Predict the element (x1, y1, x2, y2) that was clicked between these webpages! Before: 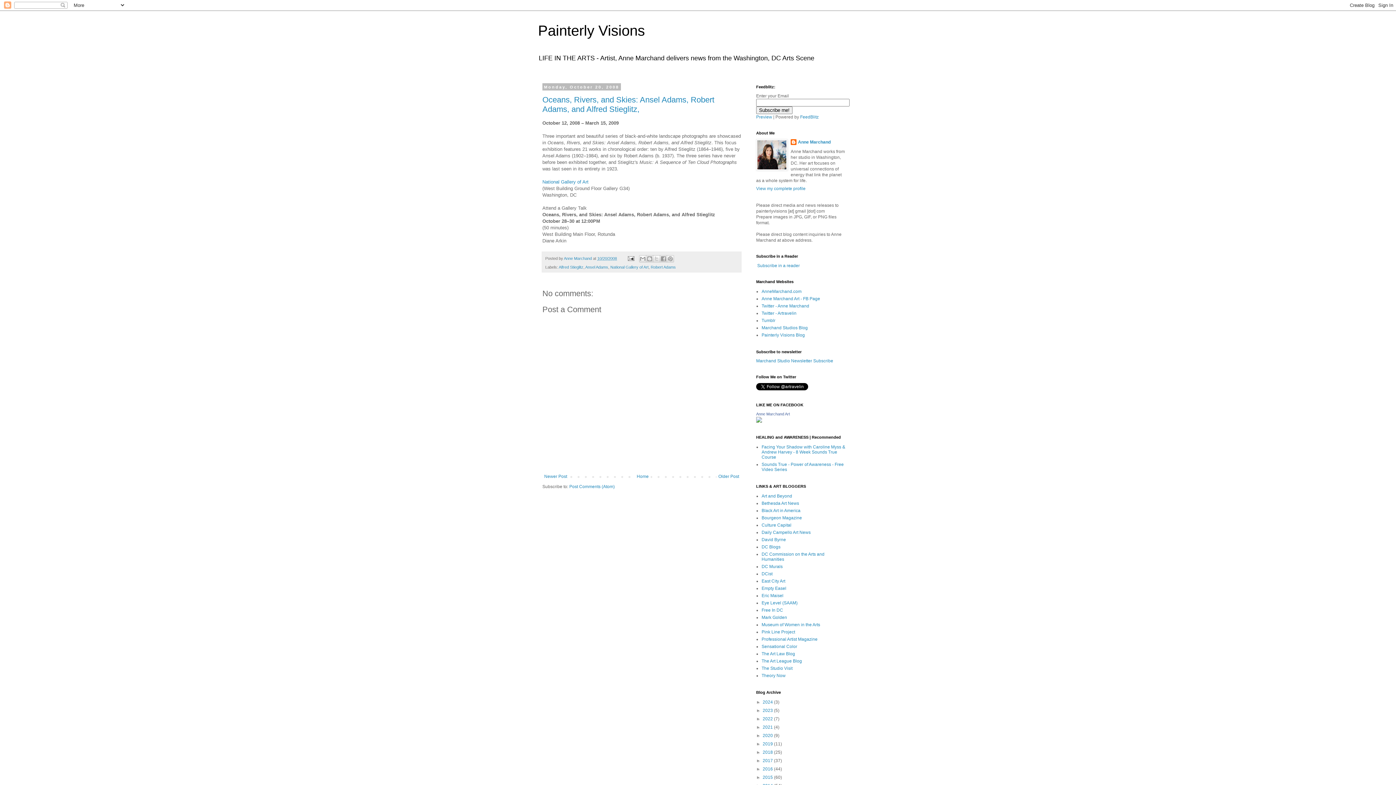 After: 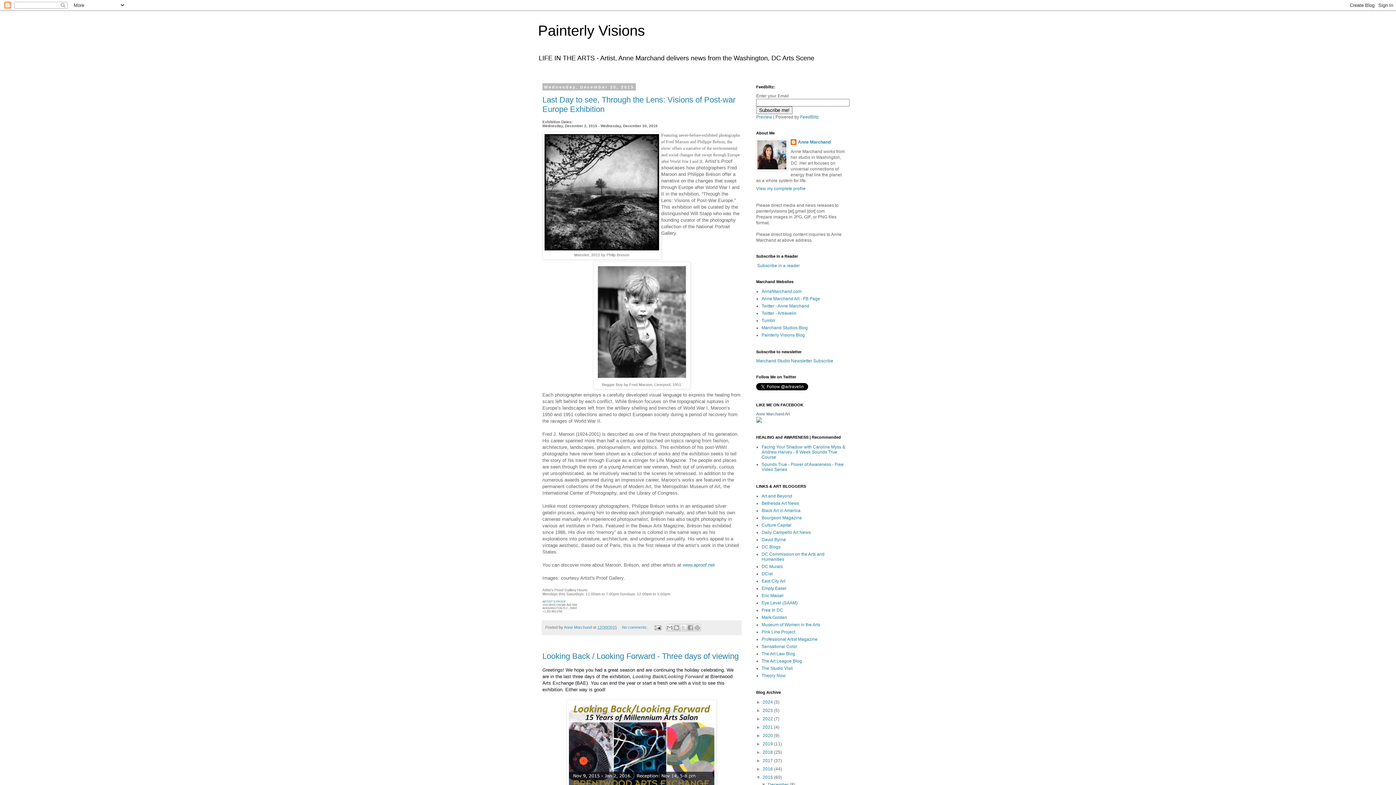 Action: label: 2015  bbox: (762, 775, 774, 780)